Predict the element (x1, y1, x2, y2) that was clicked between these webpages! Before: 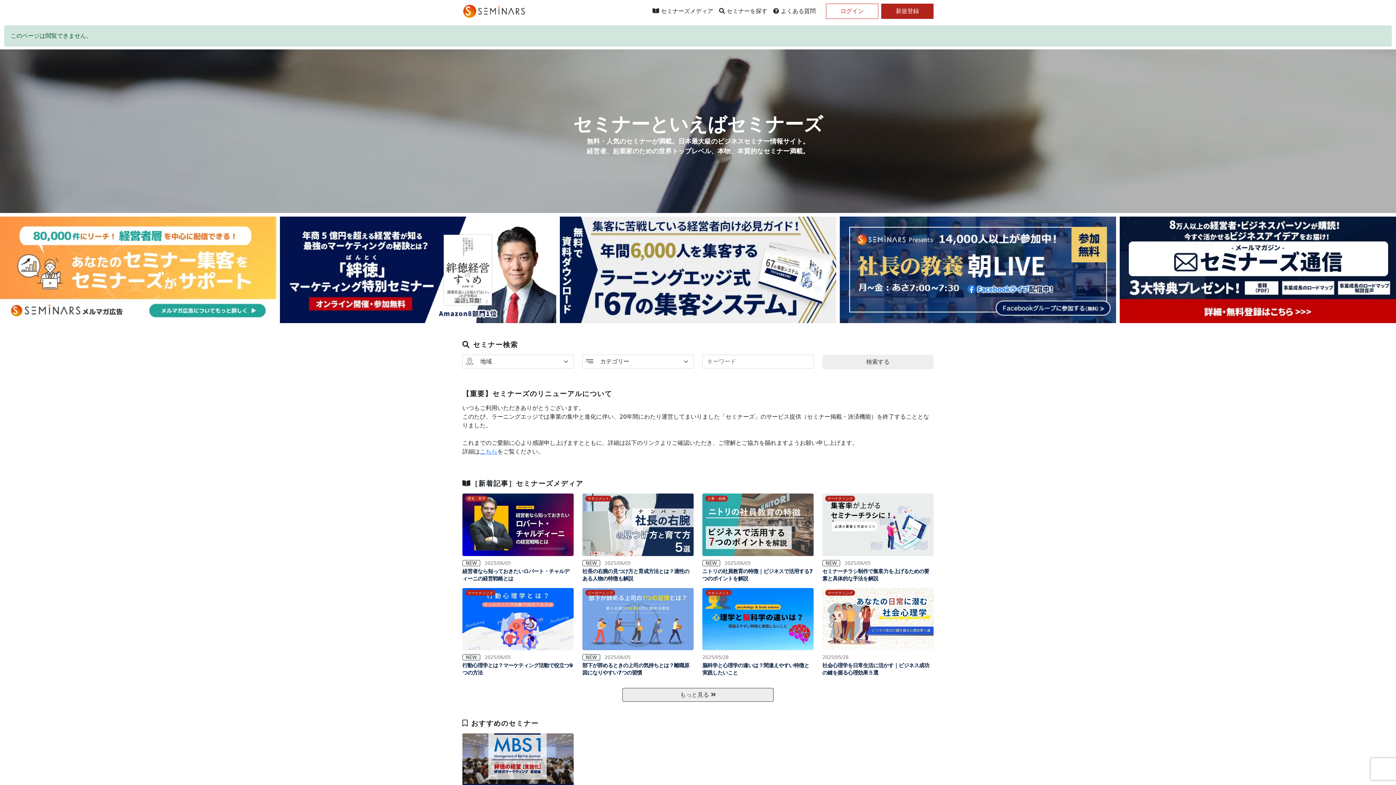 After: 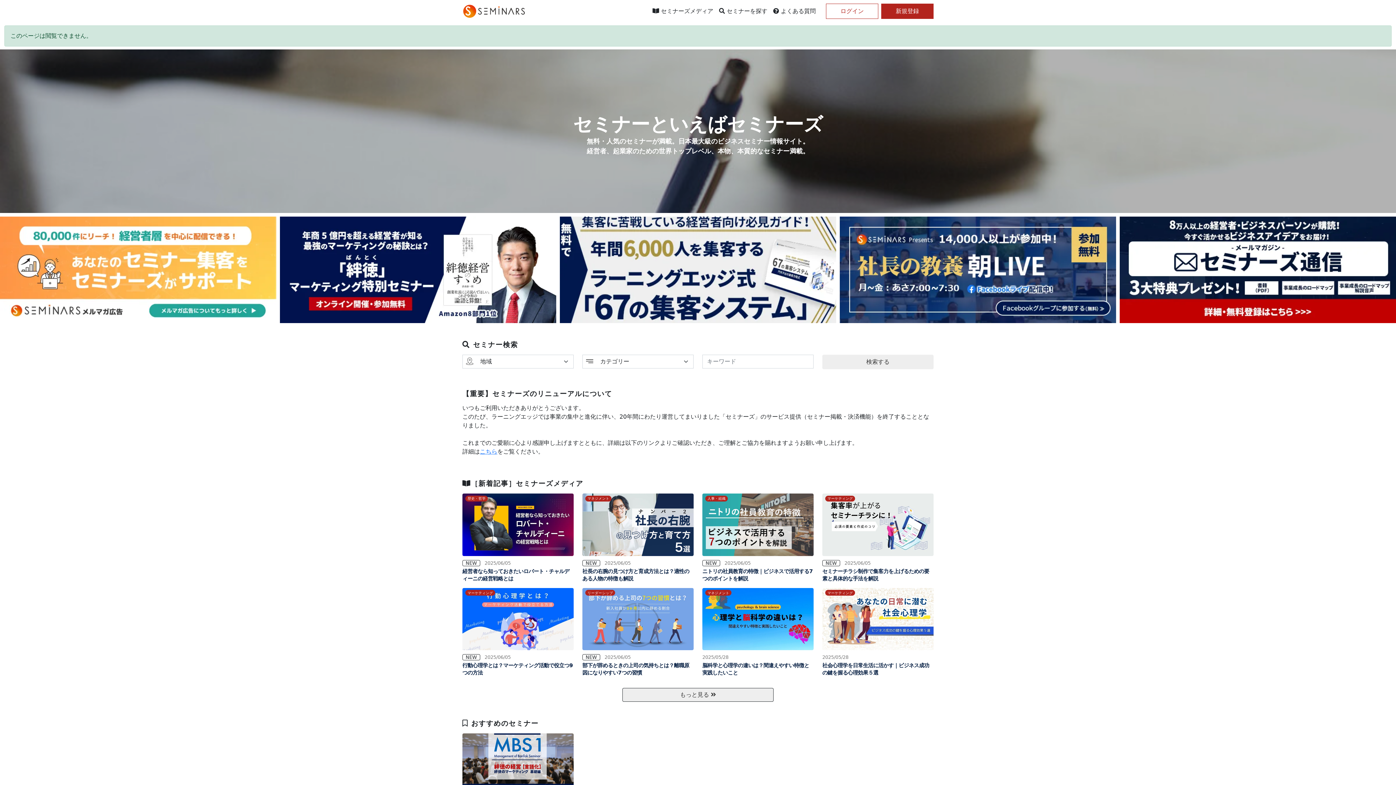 Action: bbox: (560, 266, 836, 273)